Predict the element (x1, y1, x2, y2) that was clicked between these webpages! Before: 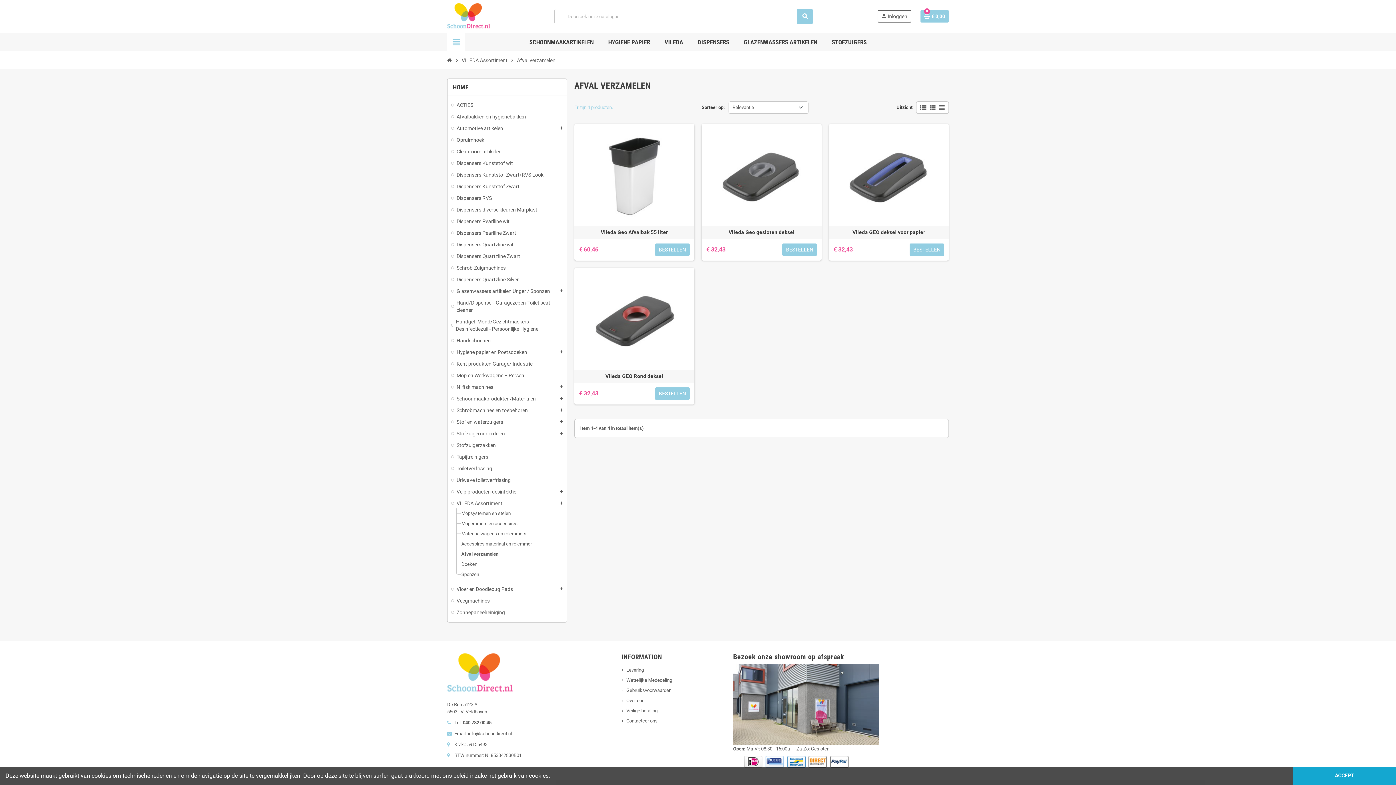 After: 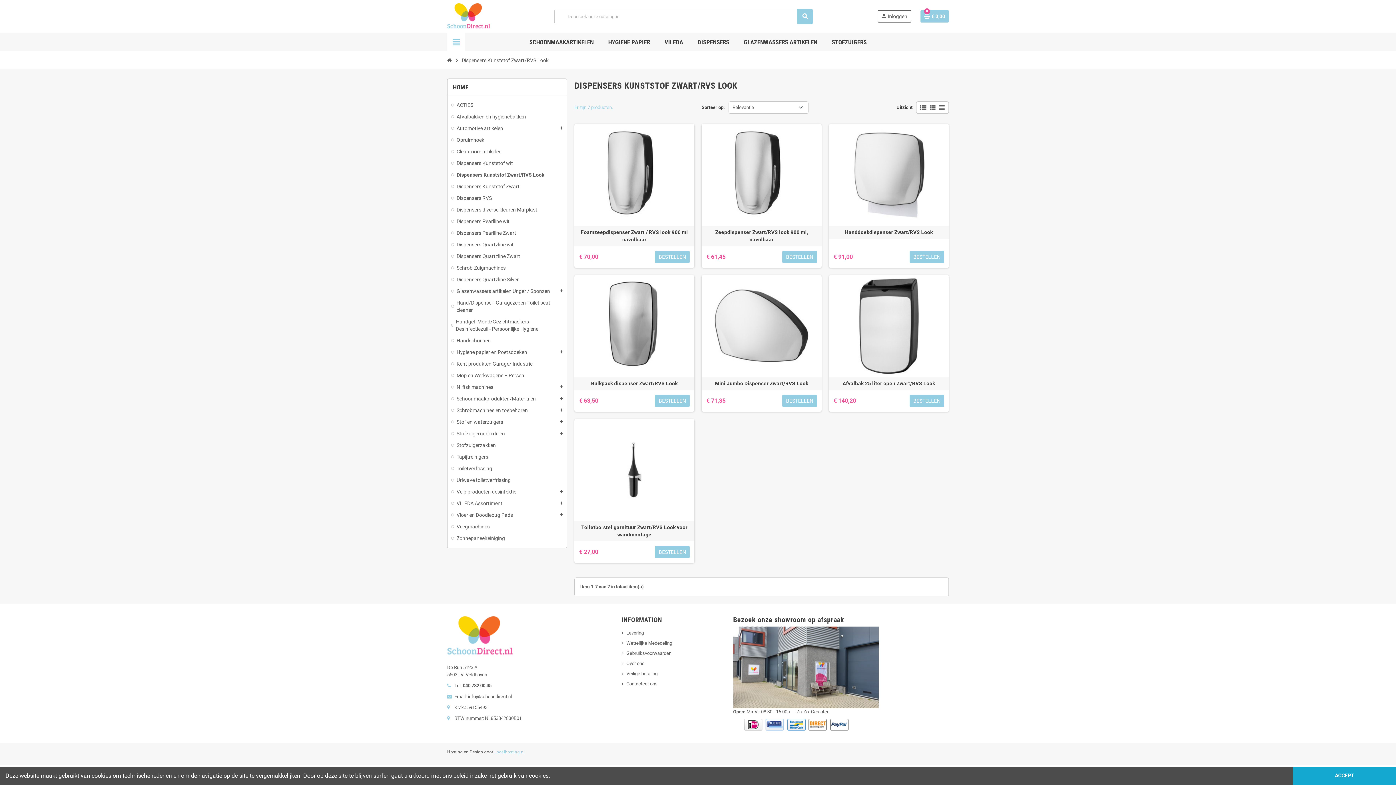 Action: label: Dispensers Kunststof Zwart/RVS Look bbox: (451, 171, 563, 178)